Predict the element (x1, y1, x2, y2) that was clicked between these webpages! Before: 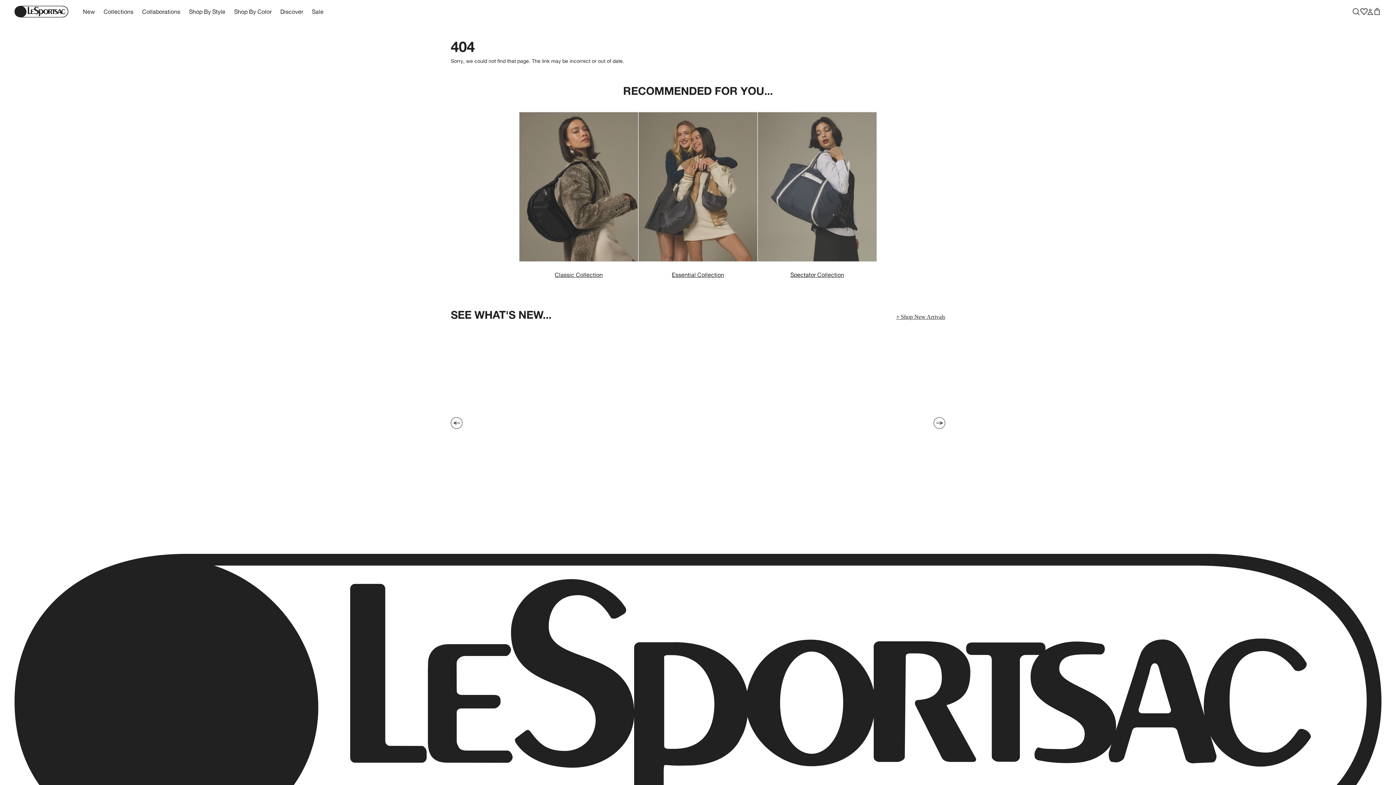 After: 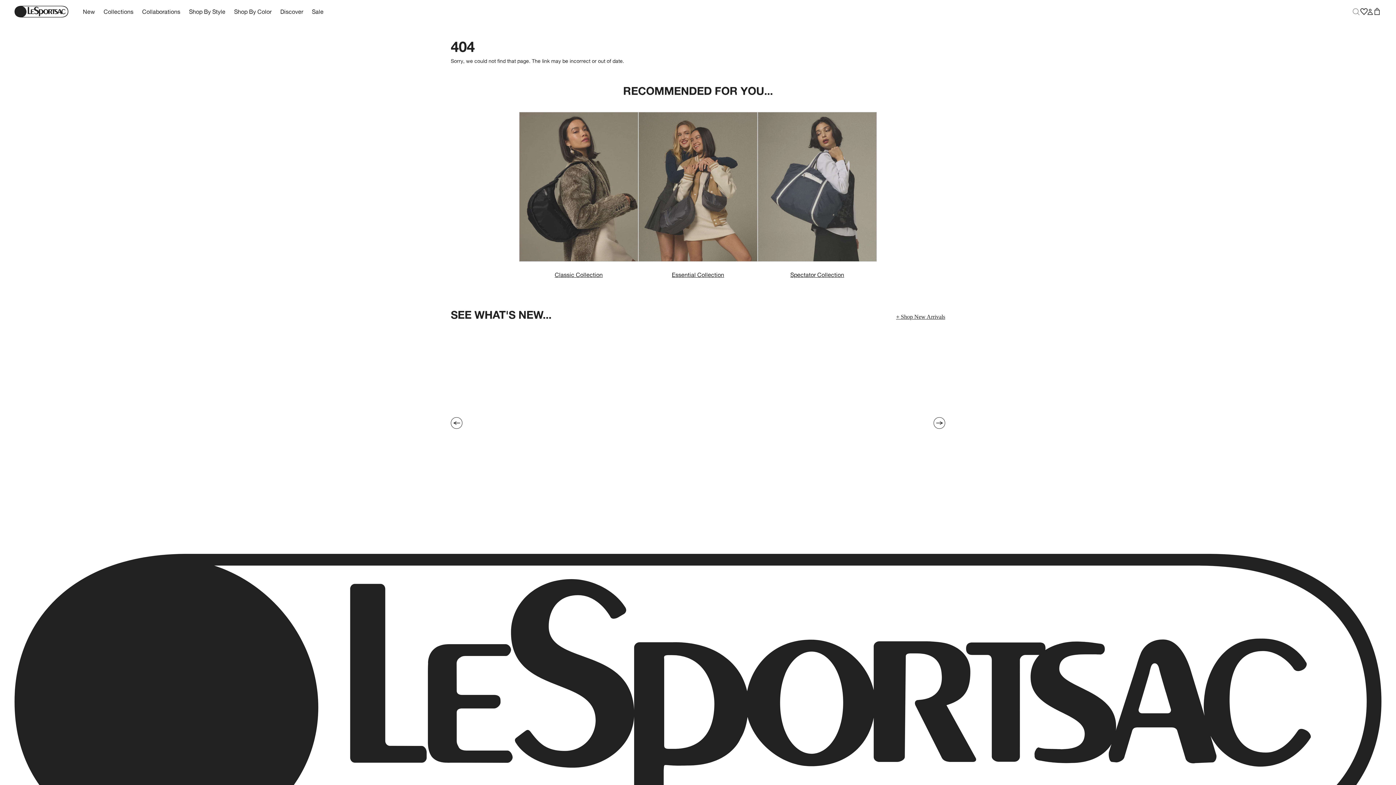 Action: bbox: (1352, 7, 1360, 16) label: Search